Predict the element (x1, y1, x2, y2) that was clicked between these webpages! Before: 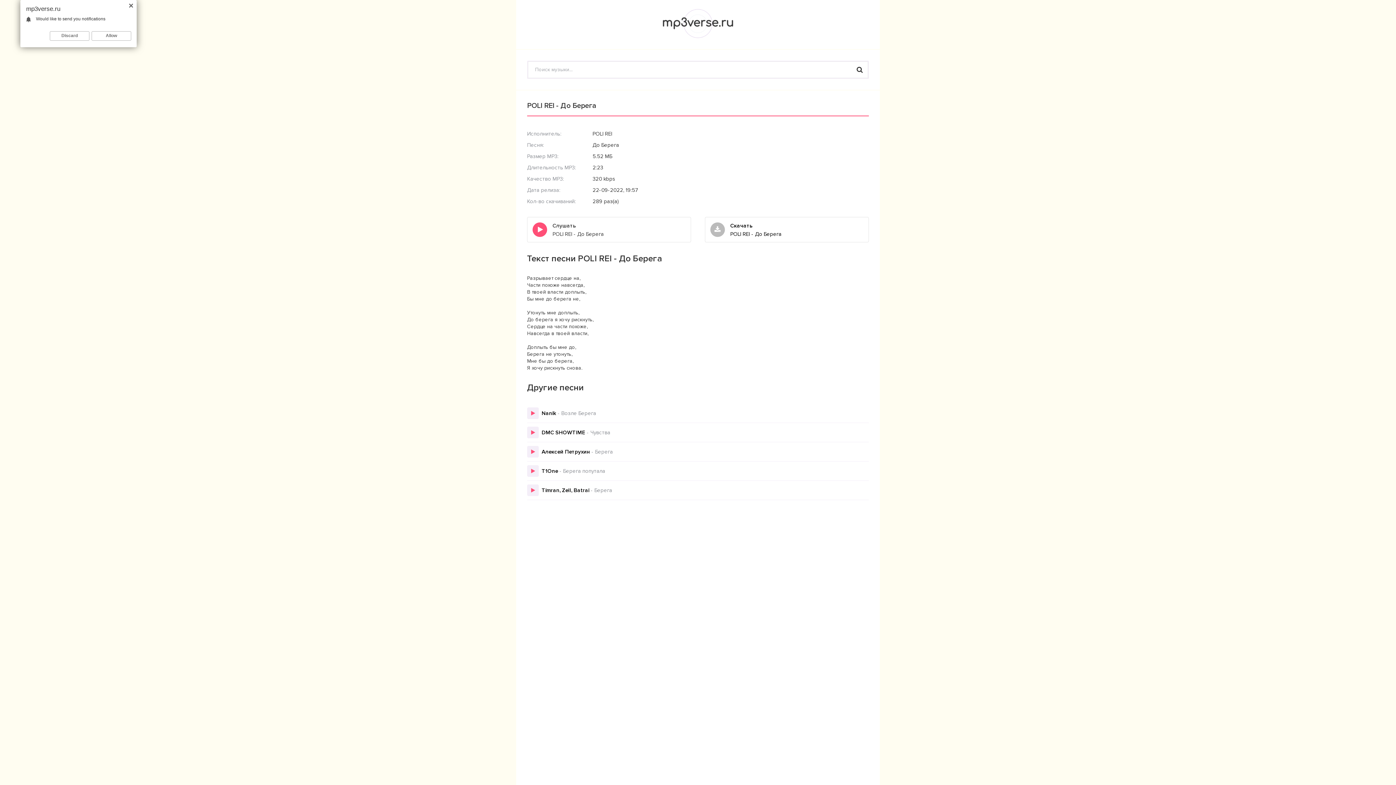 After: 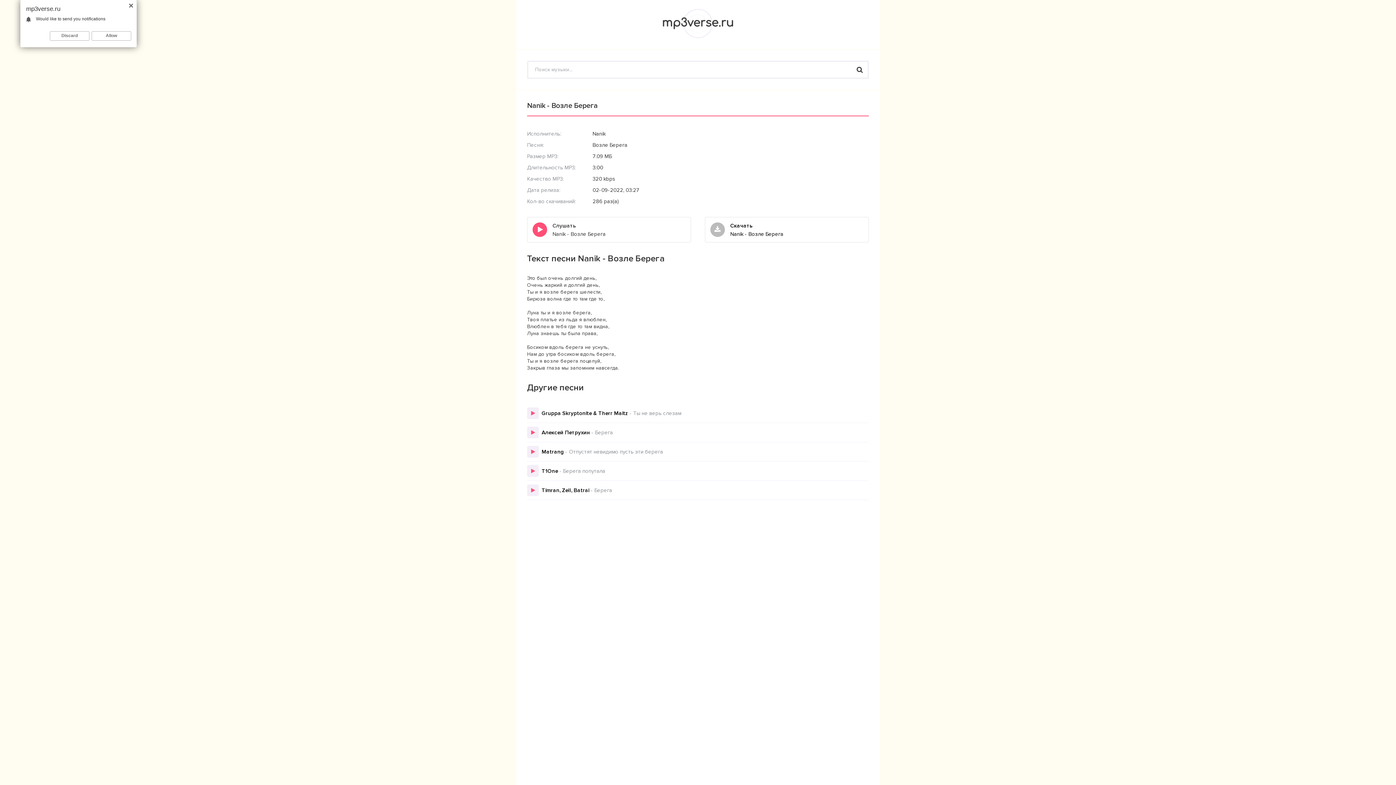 Action: label: Nanik - Возле Берега bbox: (541, 410, 869, 416)